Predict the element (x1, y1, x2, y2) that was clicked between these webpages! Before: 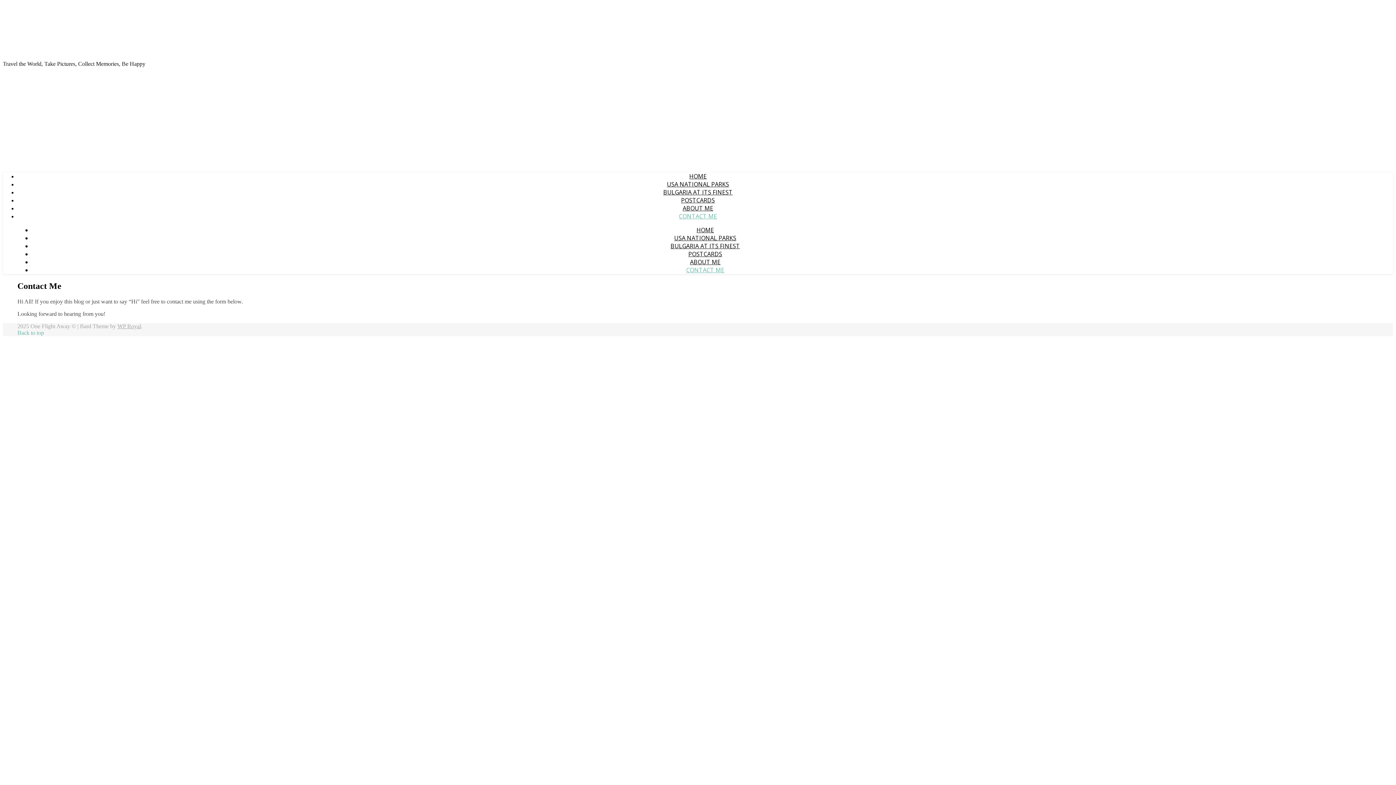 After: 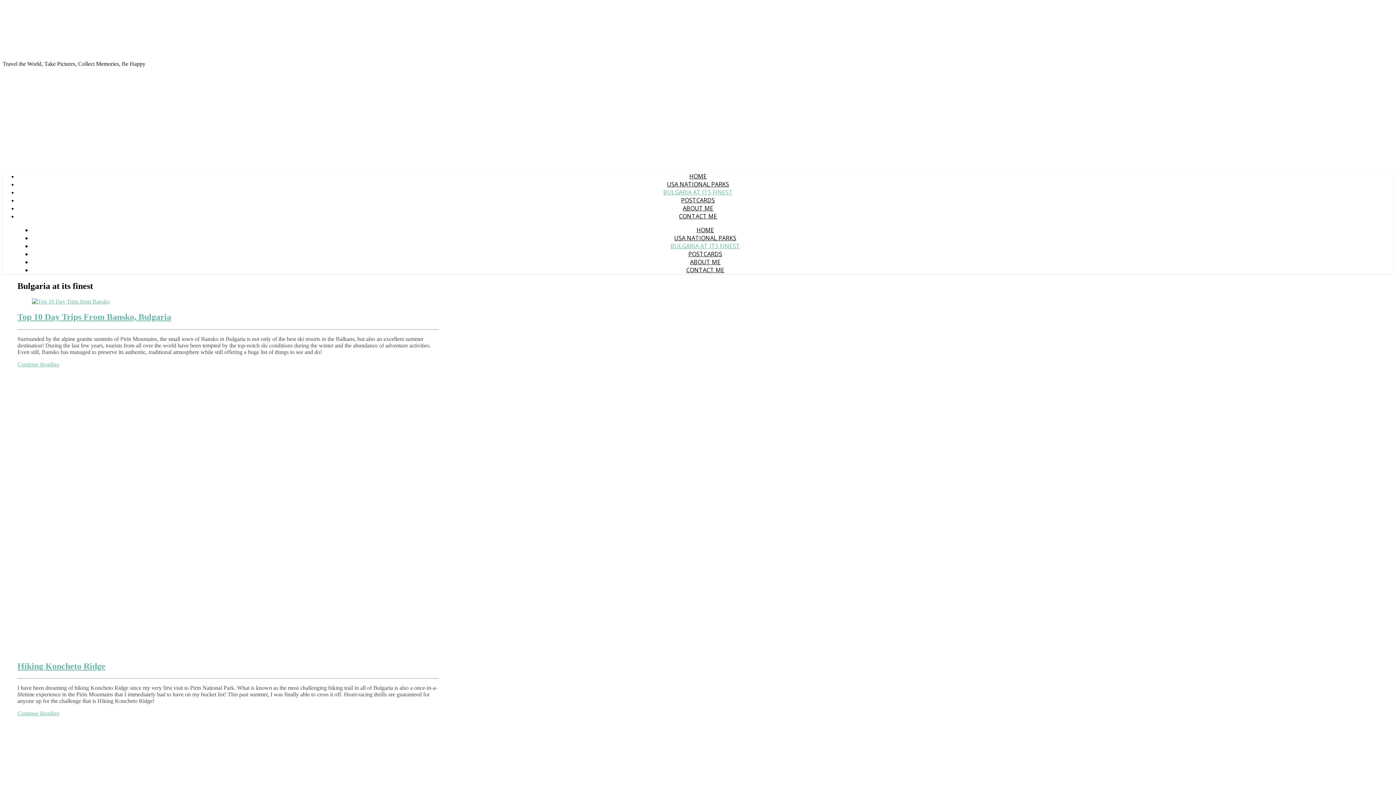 Action: bbox: (663, 188, 732, 196) label: BULGARIA AT ITS FINEST